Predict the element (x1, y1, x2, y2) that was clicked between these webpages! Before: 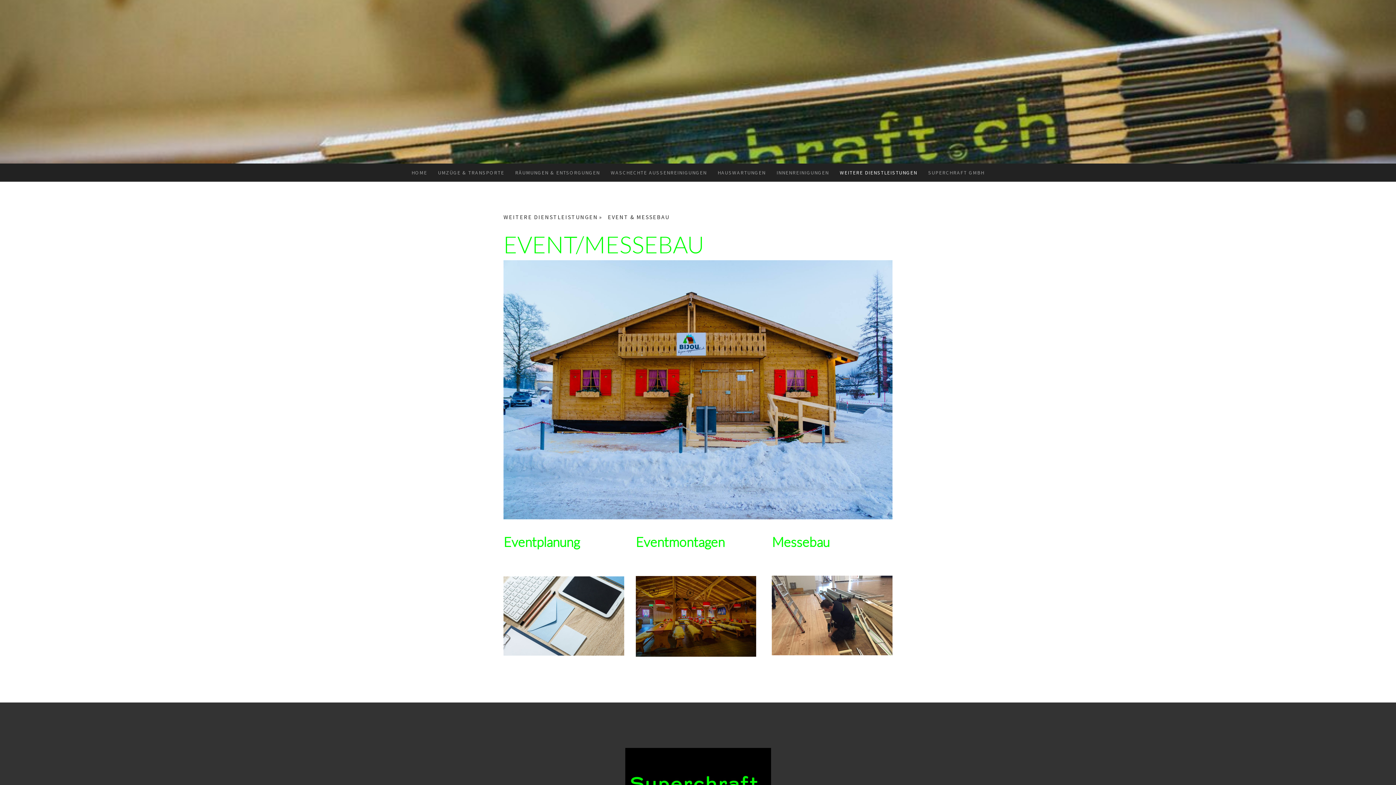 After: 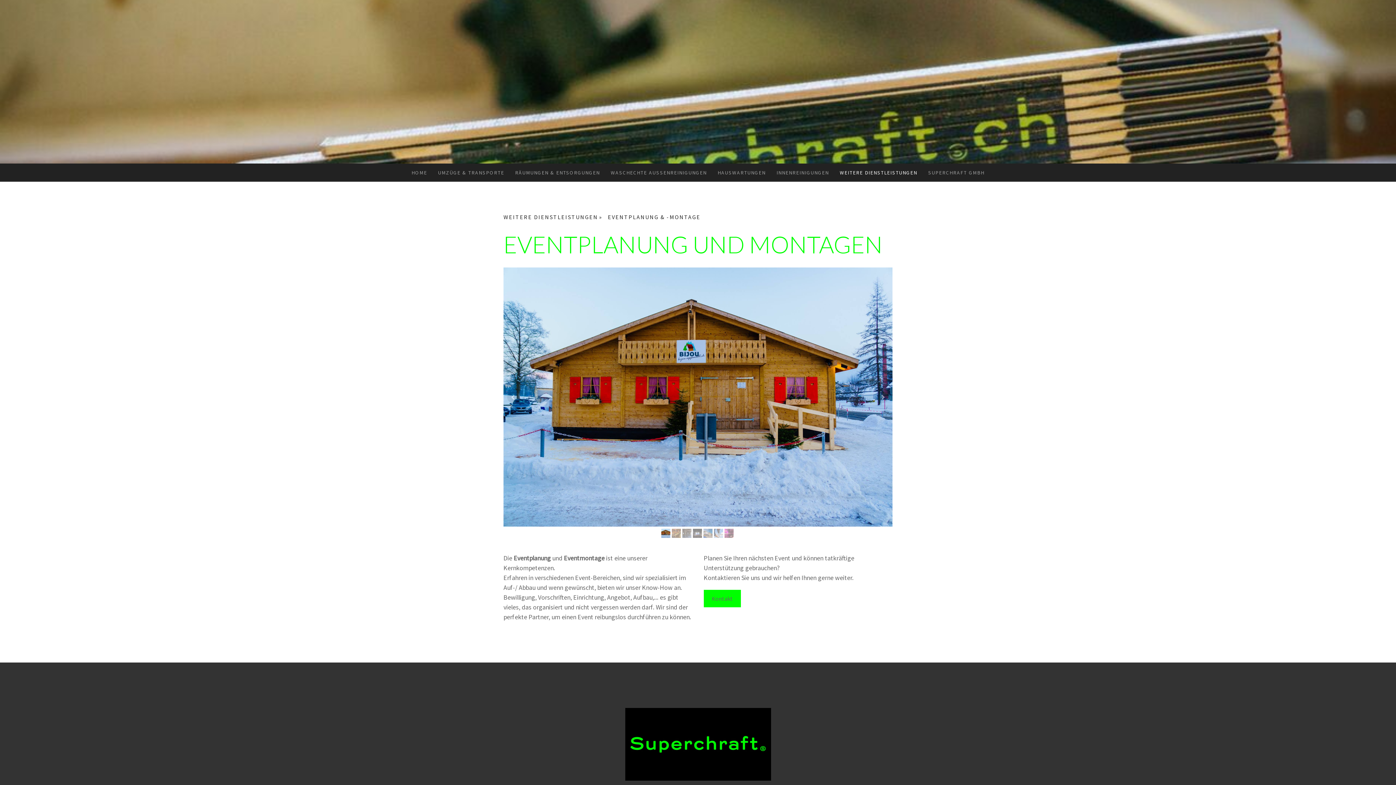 Action: bbox: (772, 576, 892, 585)